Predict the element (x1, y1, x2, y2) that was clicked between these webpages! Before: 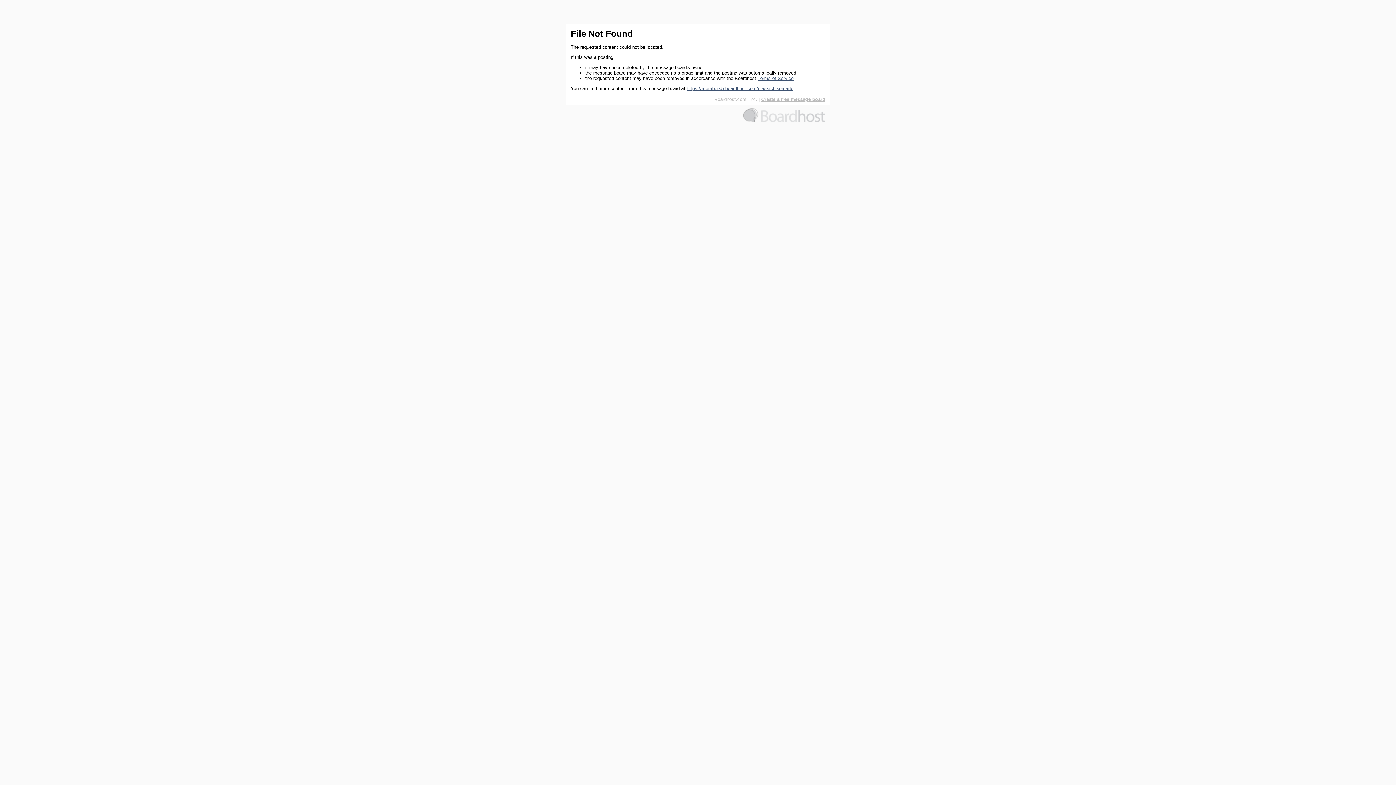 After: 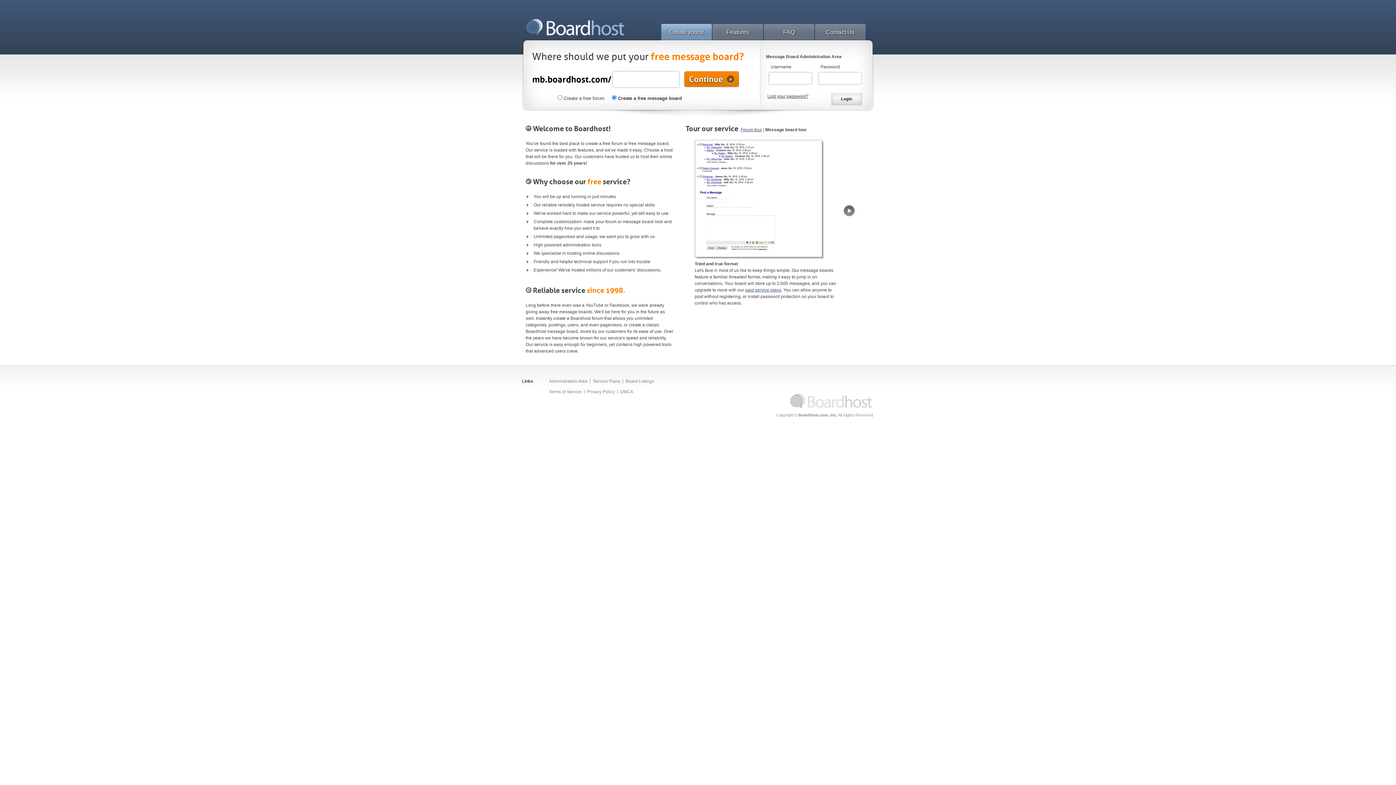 Action: bbox: (761, 96, 825, 102) label: Create a free message board